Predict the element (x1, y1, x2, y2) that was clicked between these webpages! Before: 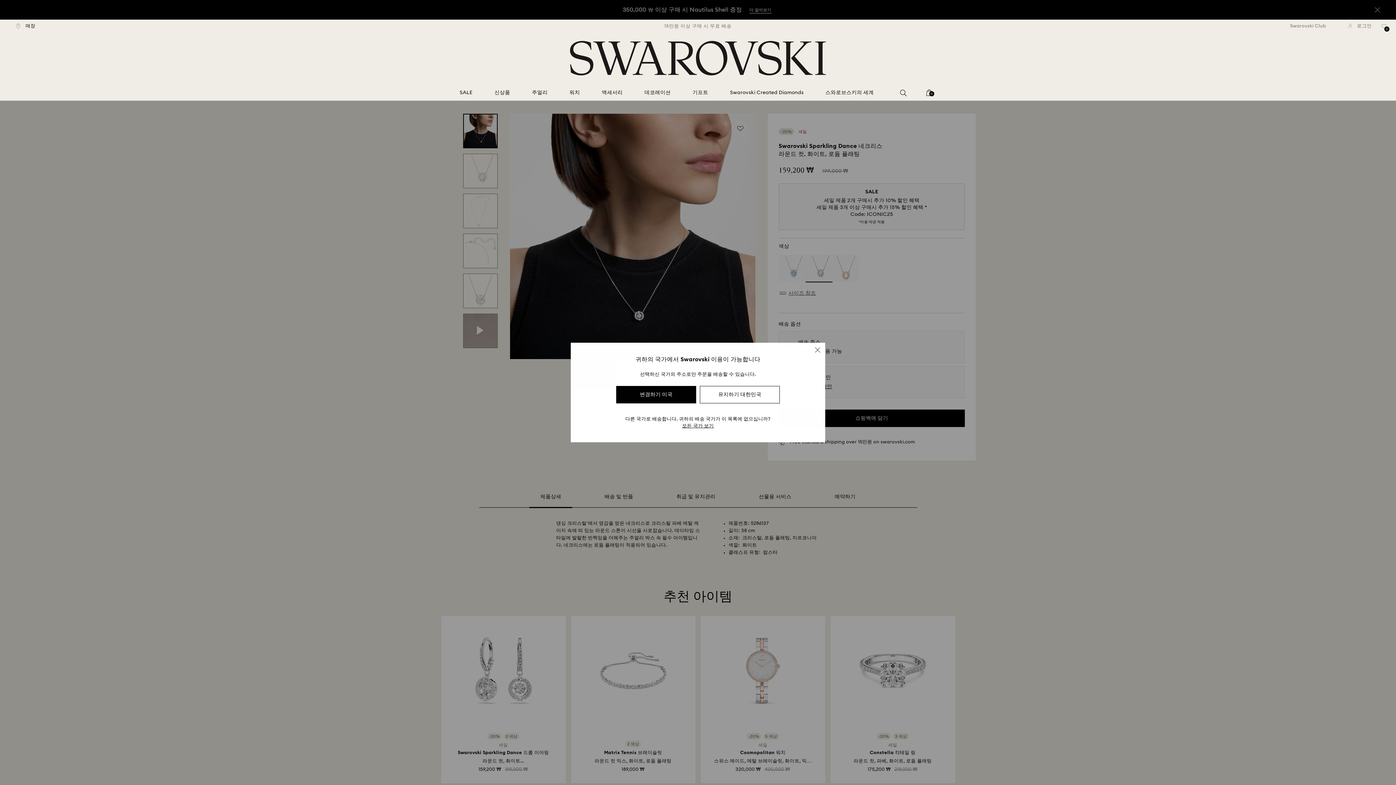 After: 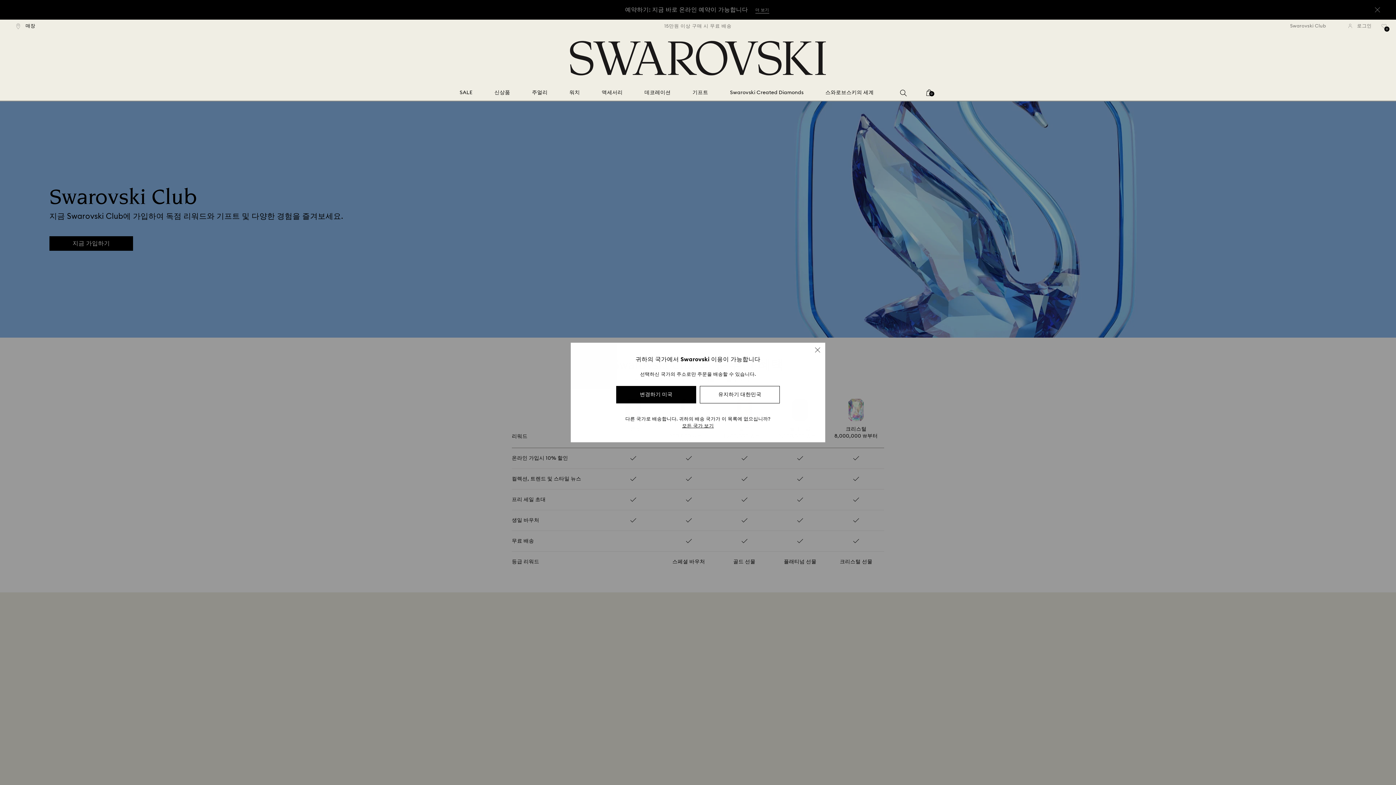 Action: bbox: (1290, 23, 1335, 28) label: Swarovski Club